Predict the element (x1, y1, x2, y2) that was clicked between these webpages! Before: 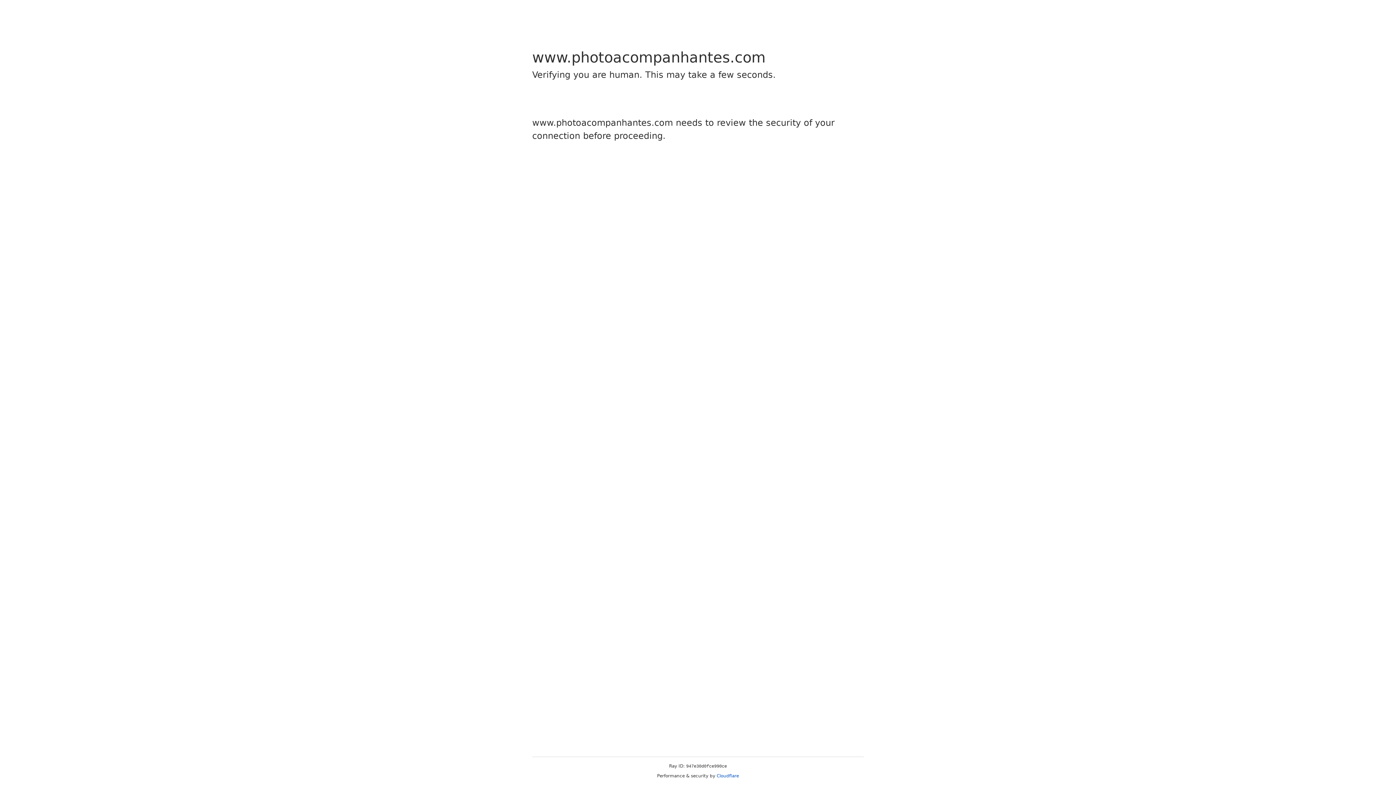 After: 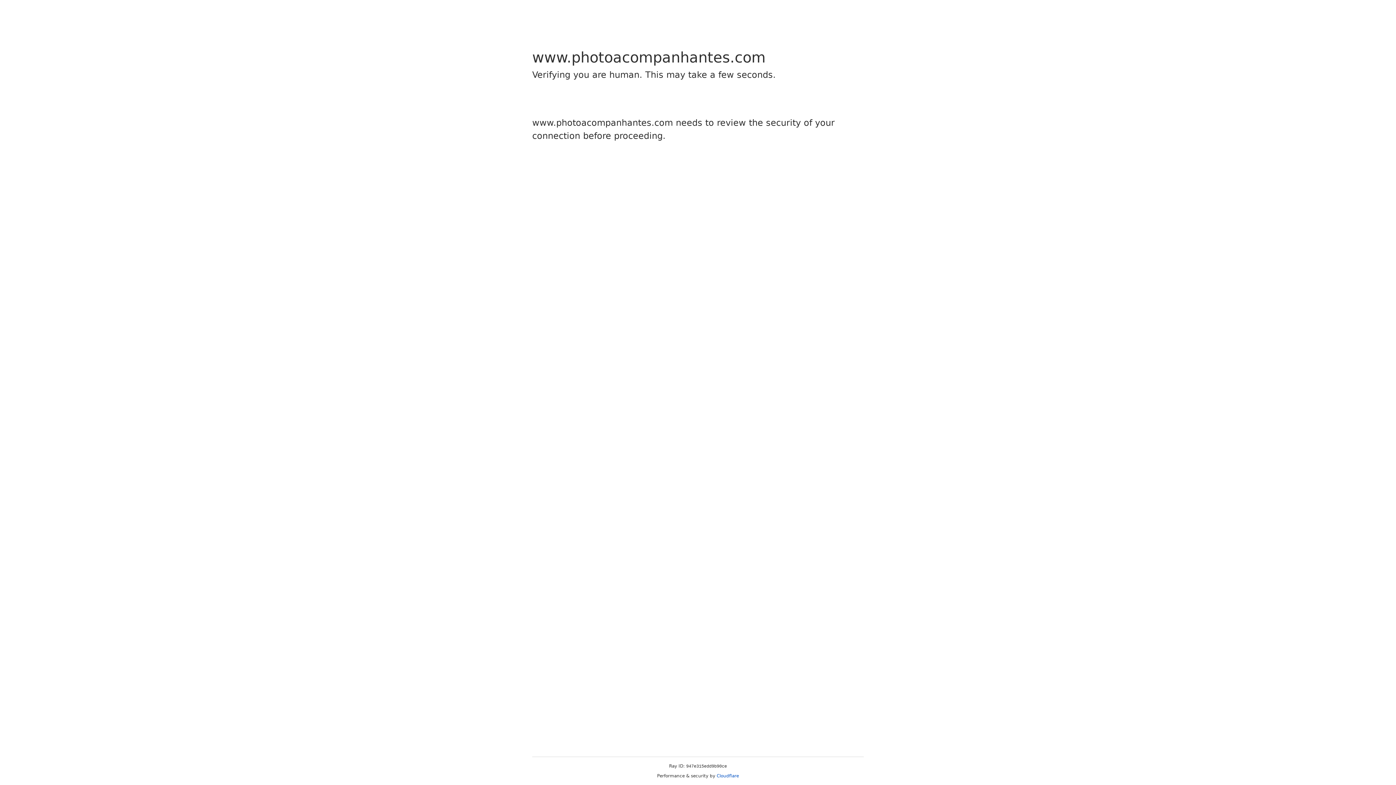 Action: bbox: (716, 773, 739, 778) label: Cloudflare